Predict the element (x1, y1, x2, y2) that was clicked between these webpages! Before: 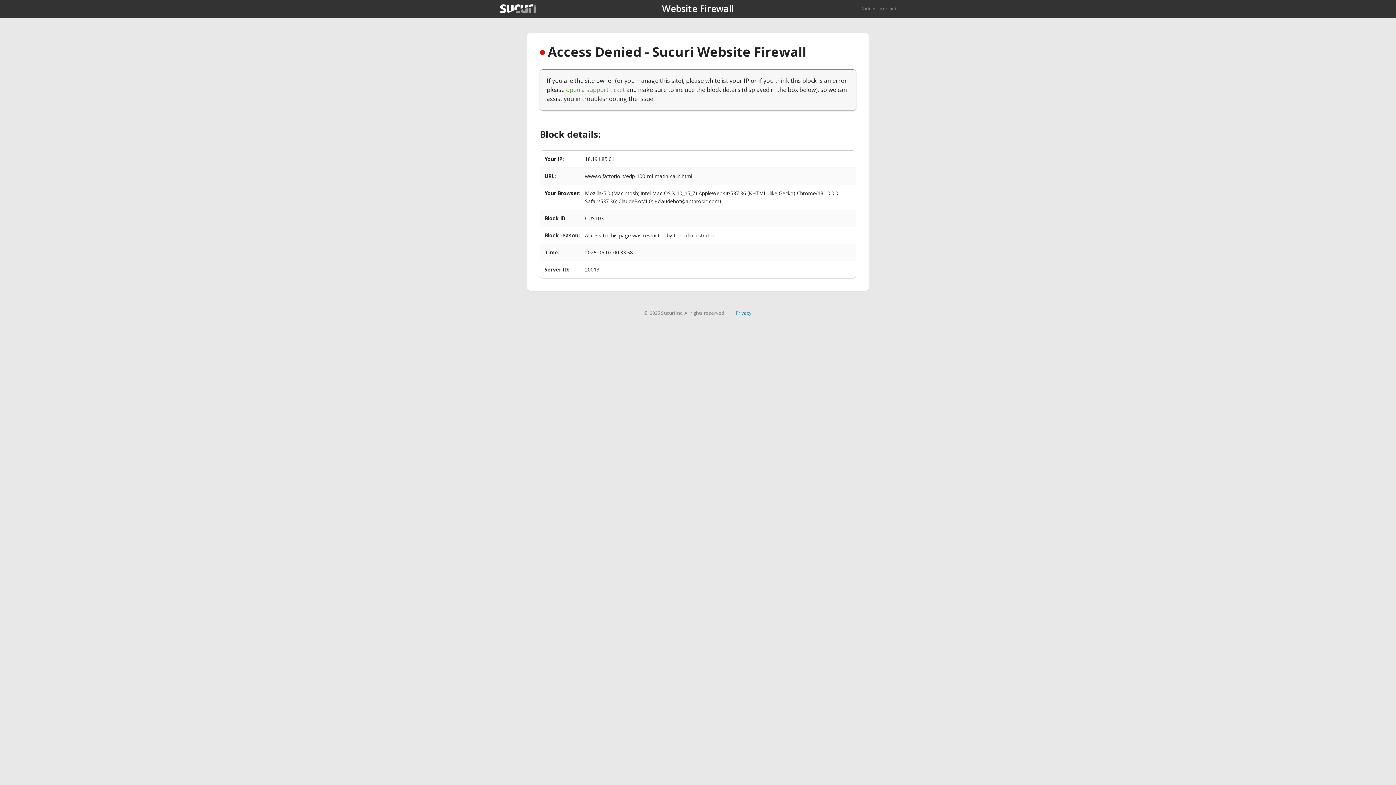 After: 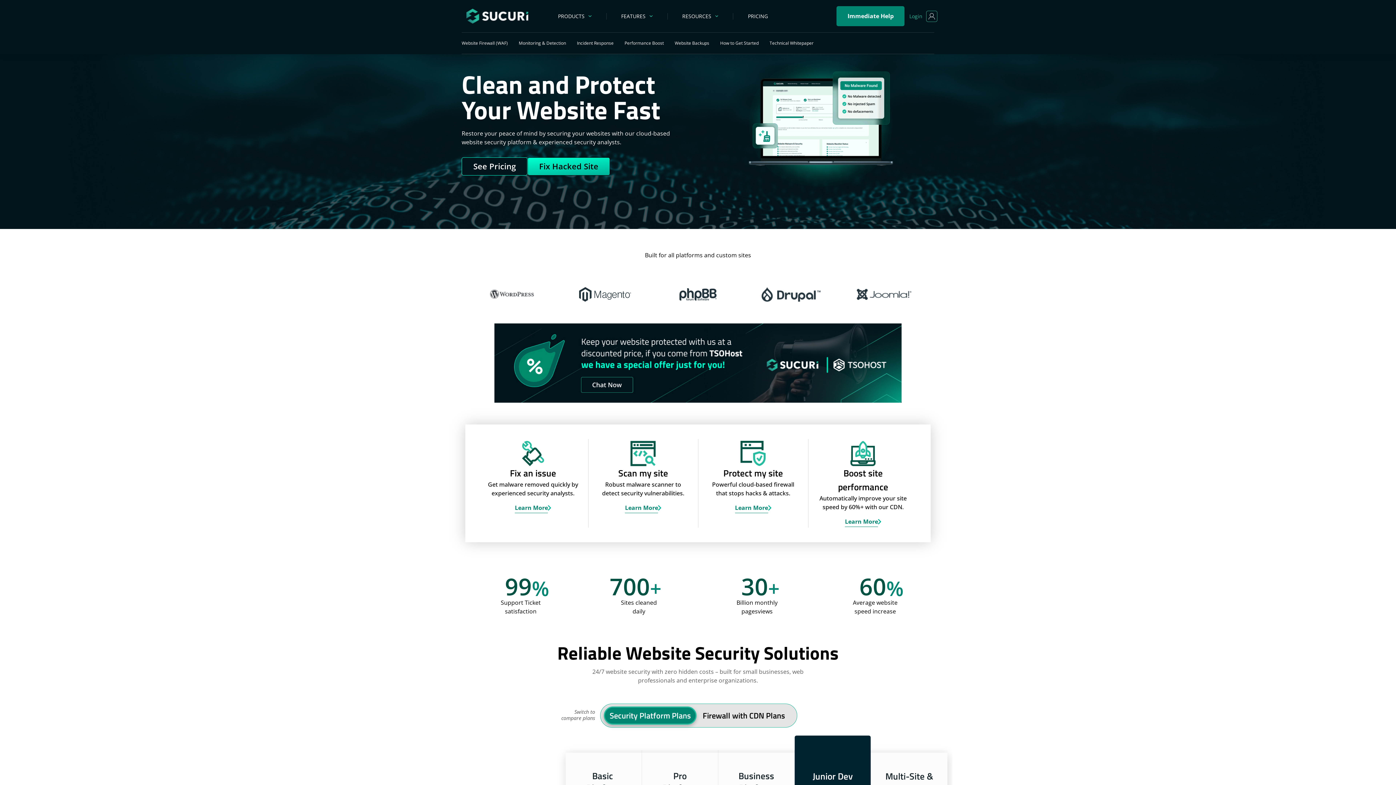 Action: bbox: (500, 4, 536, 13)